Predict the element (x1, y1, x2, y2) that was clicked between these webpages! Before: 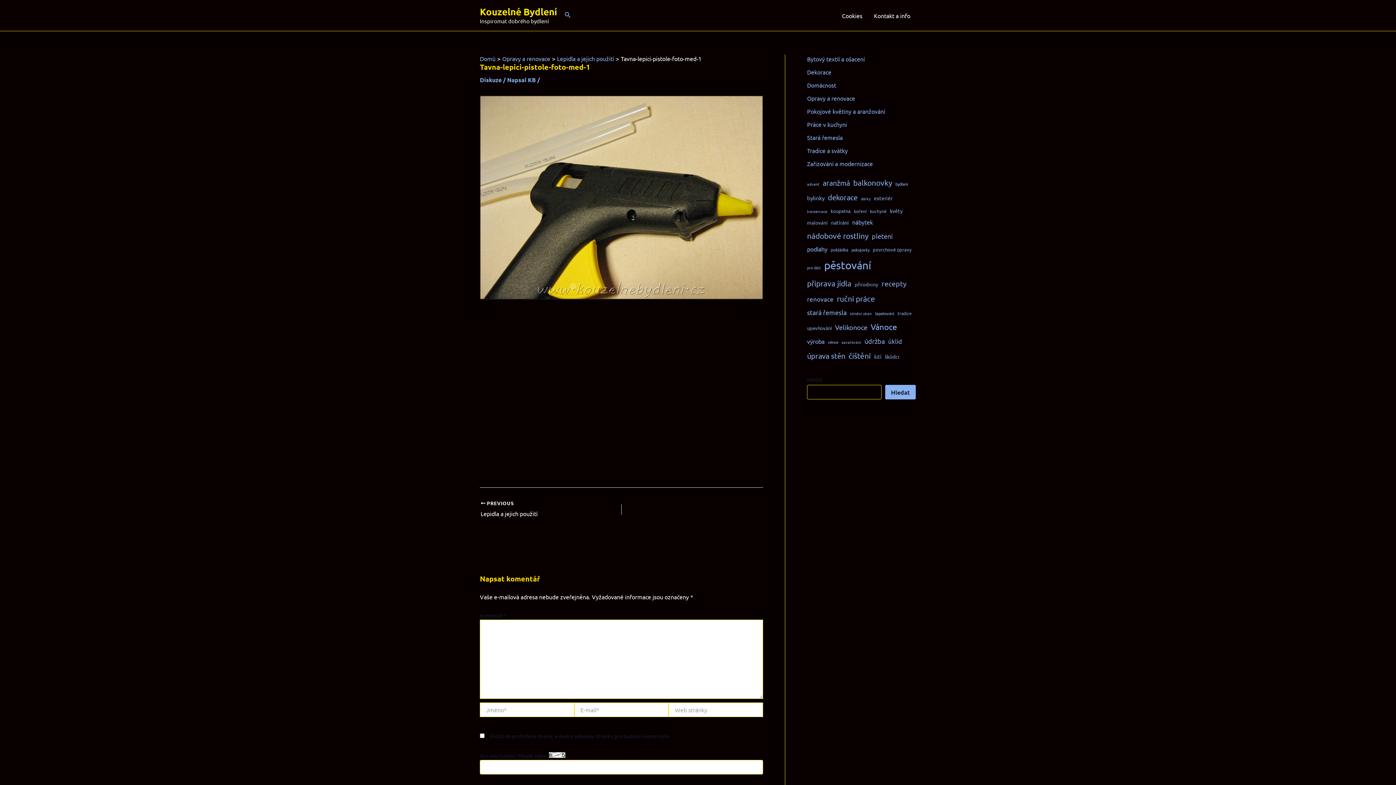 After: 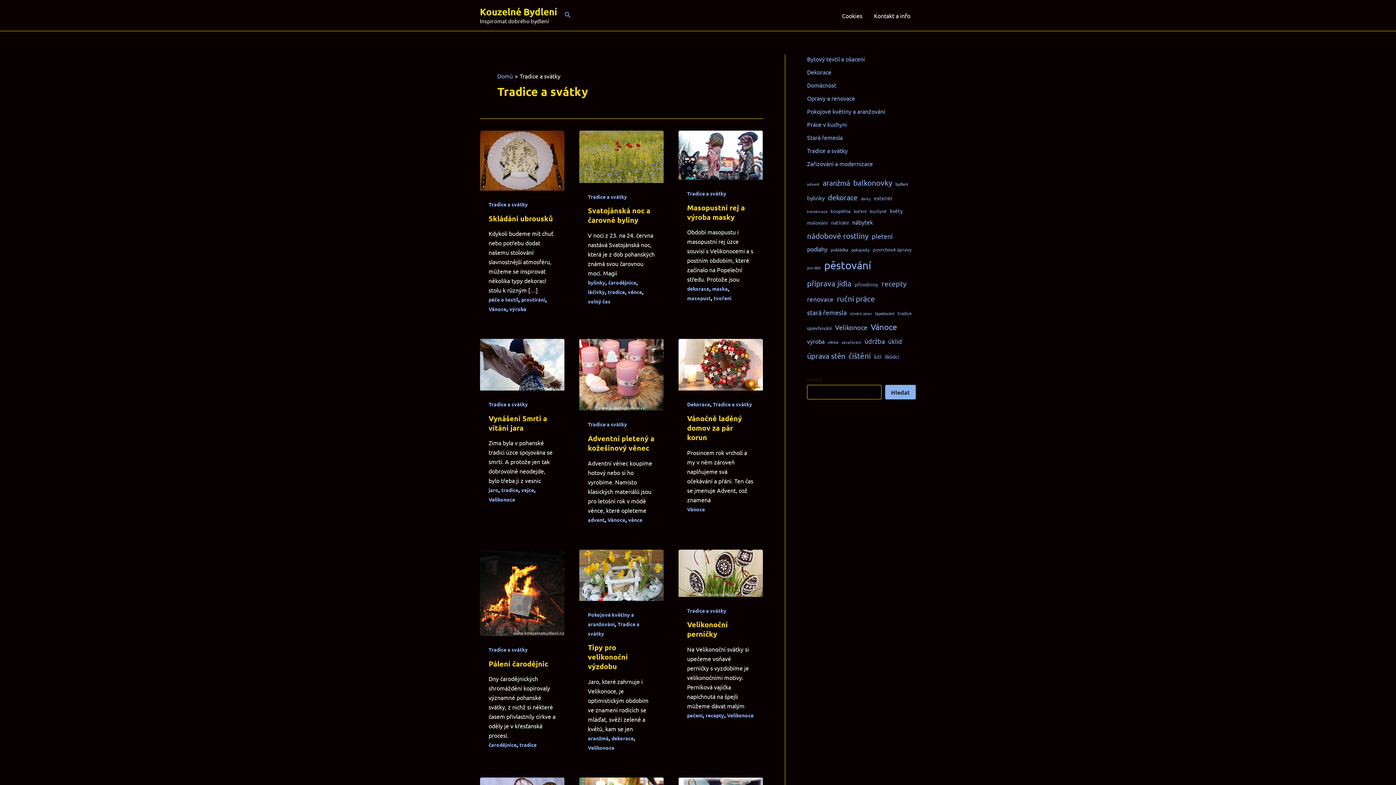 Action: label: Tradice a svátky bbox: (807, 146, 848, 154)